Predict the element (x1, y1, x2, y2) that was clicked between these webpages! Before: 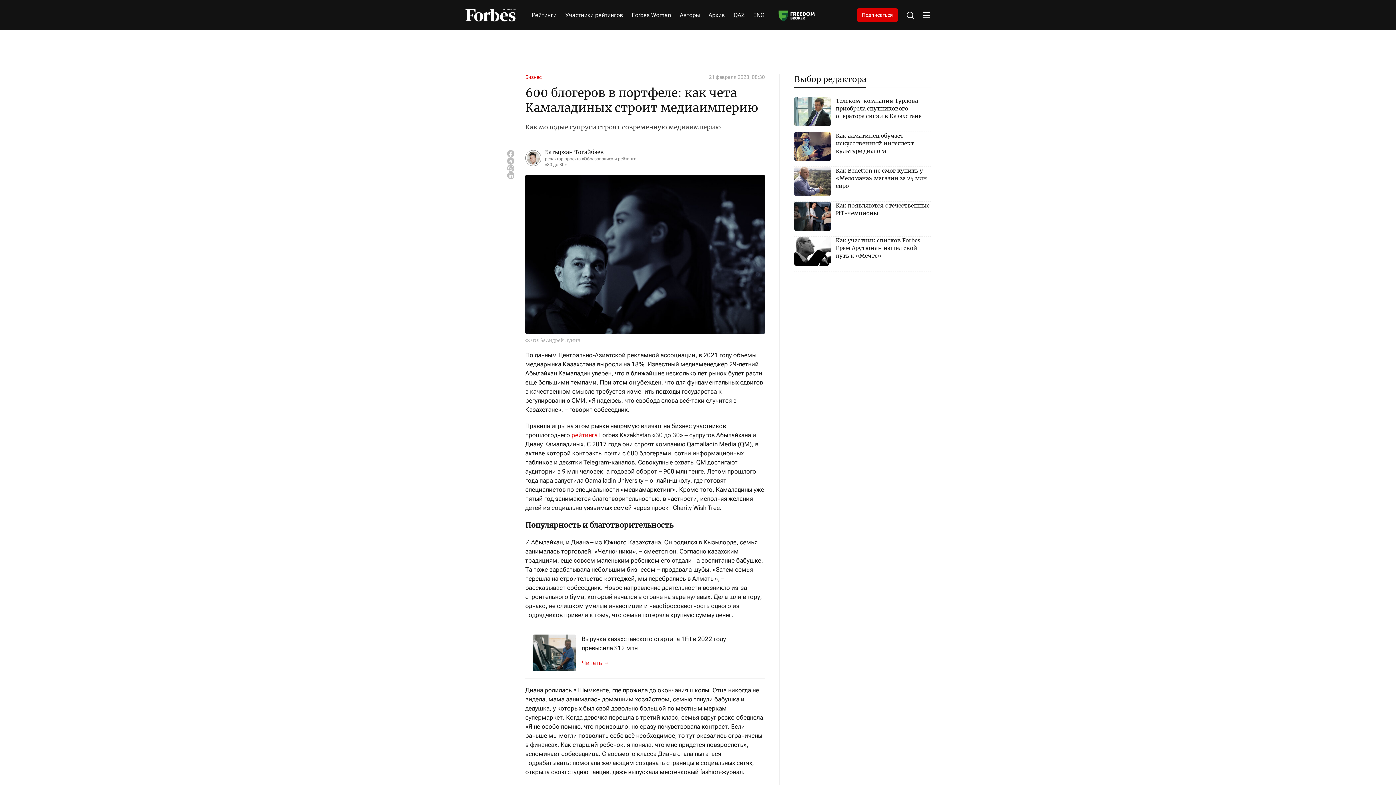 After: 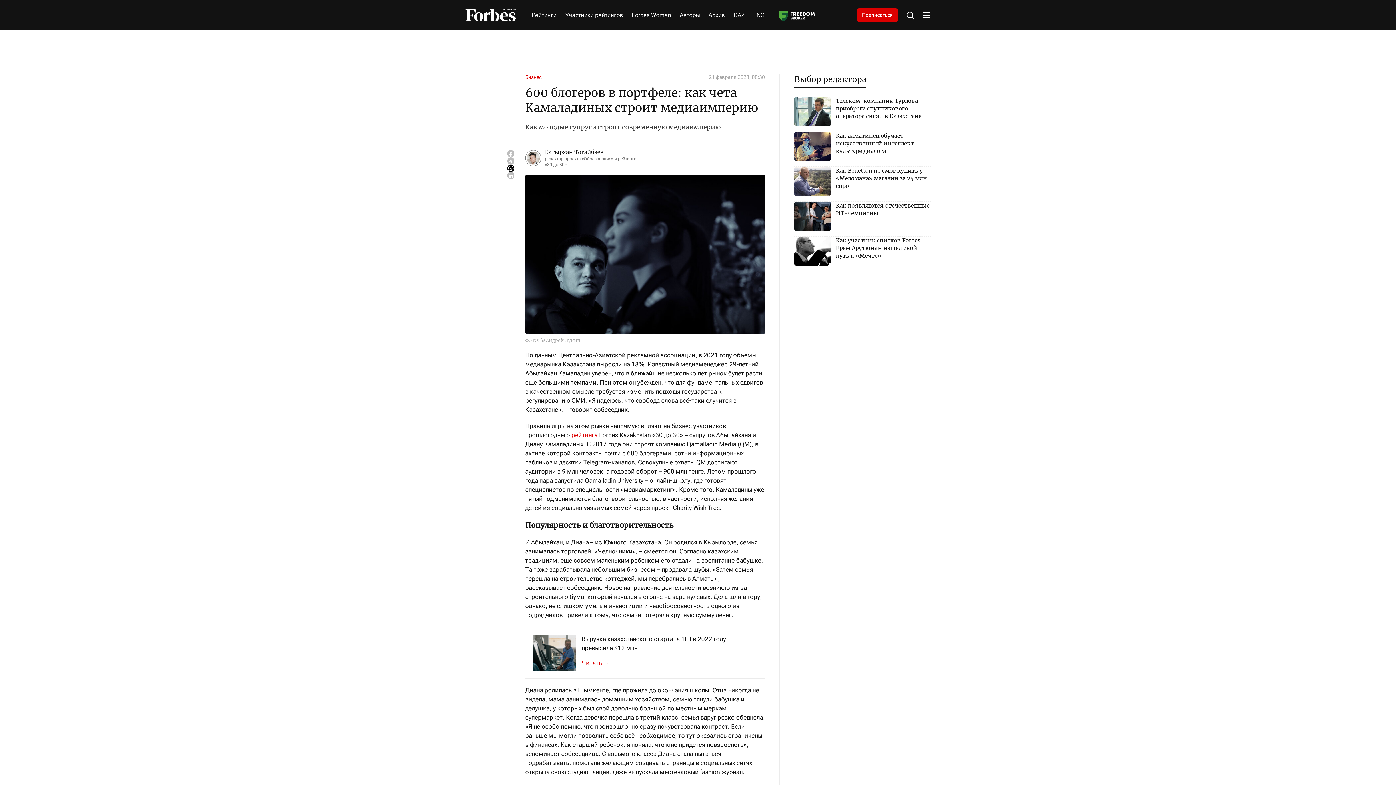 Action: bbox: (507, 164, 514, 172)